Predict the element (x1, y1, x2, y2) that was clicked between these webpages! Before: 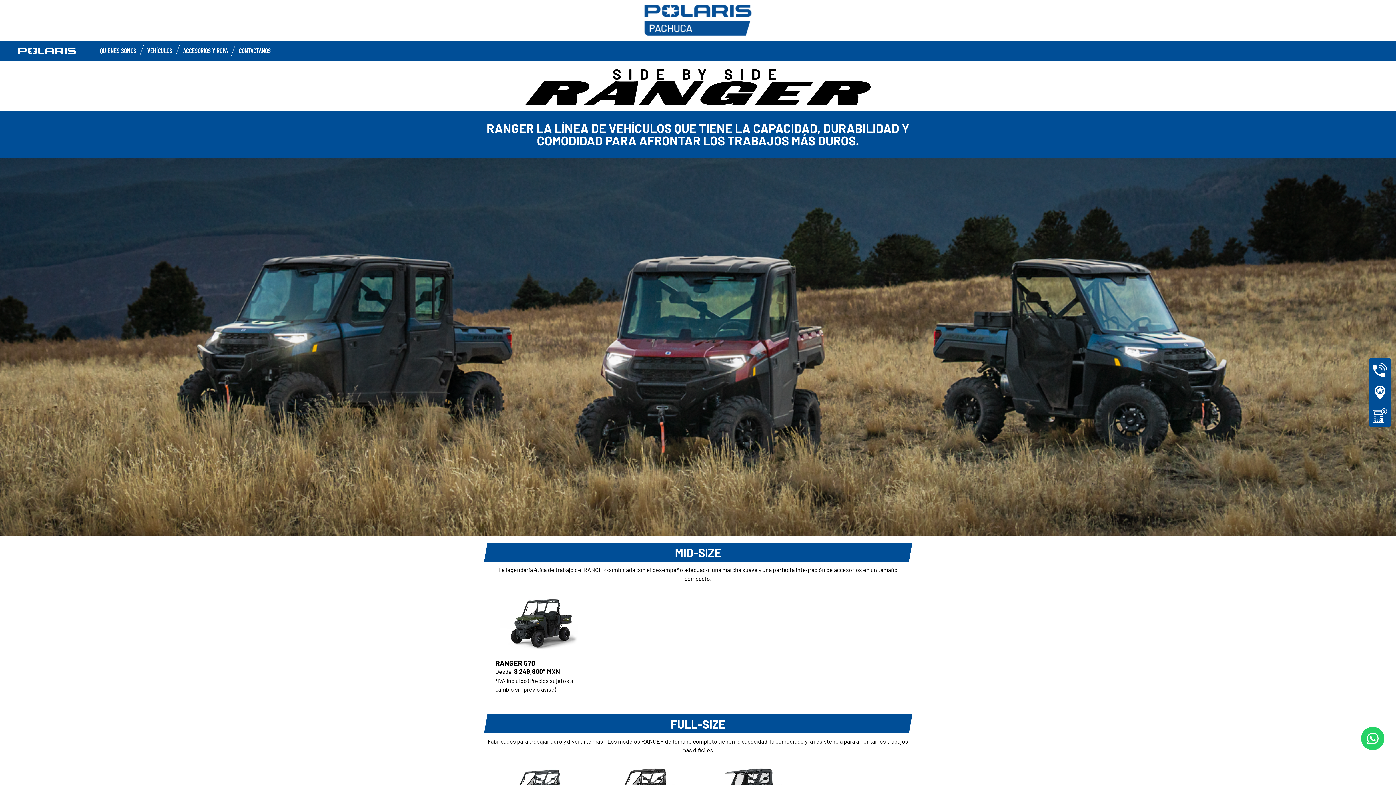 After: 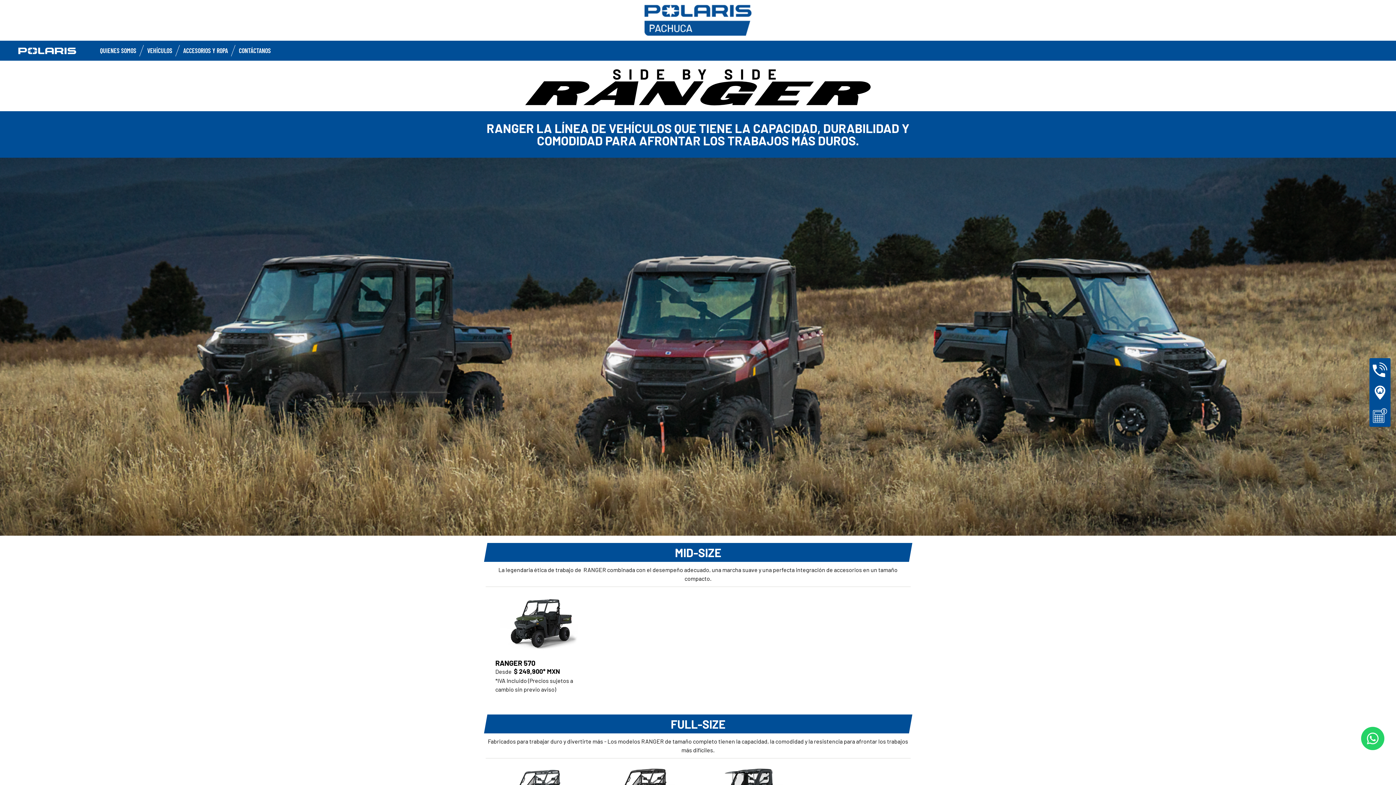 Action: bbox: (1361, 727, 1384, 750)